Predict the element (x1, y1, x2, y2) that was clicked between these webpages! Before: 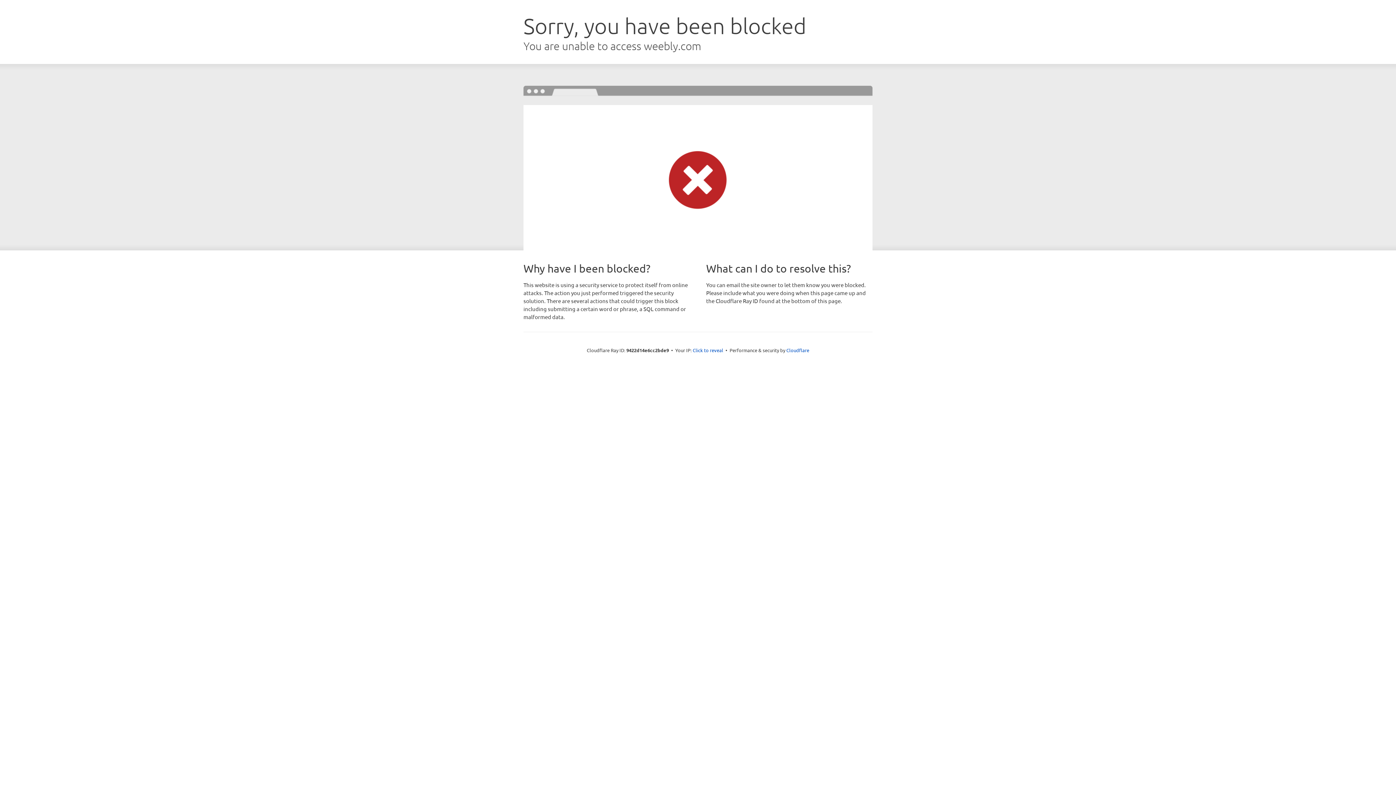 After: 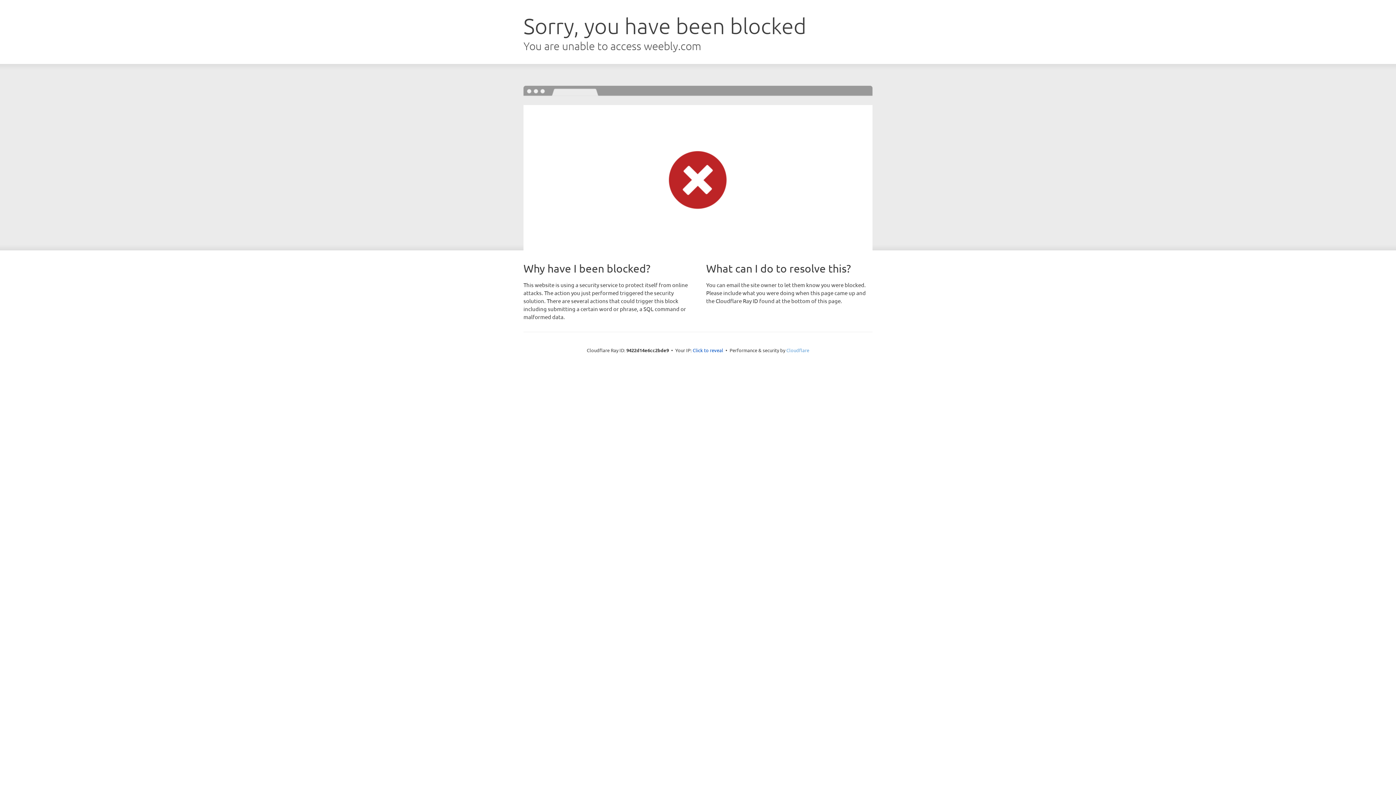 Action: label: Cloudflare bbox: (786, 347, 809, 353)